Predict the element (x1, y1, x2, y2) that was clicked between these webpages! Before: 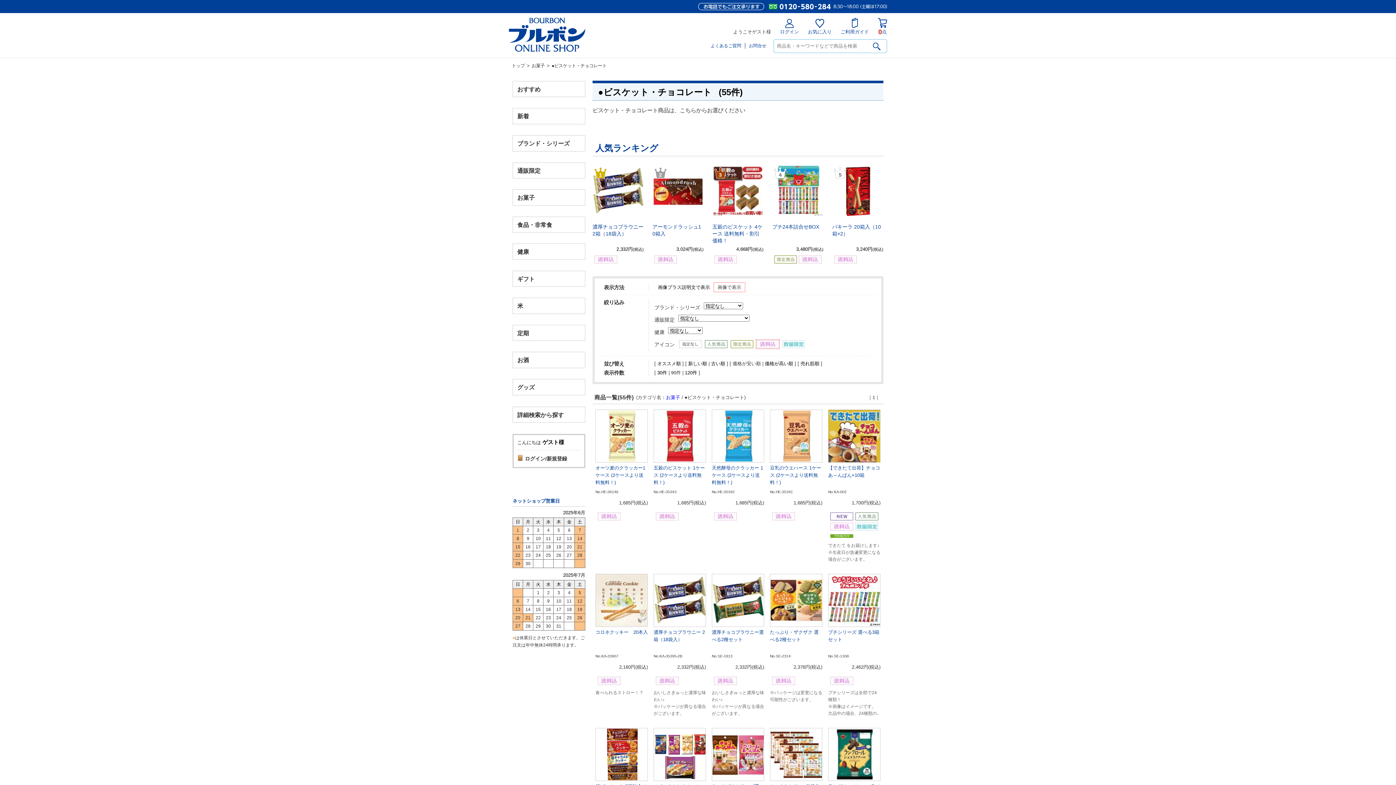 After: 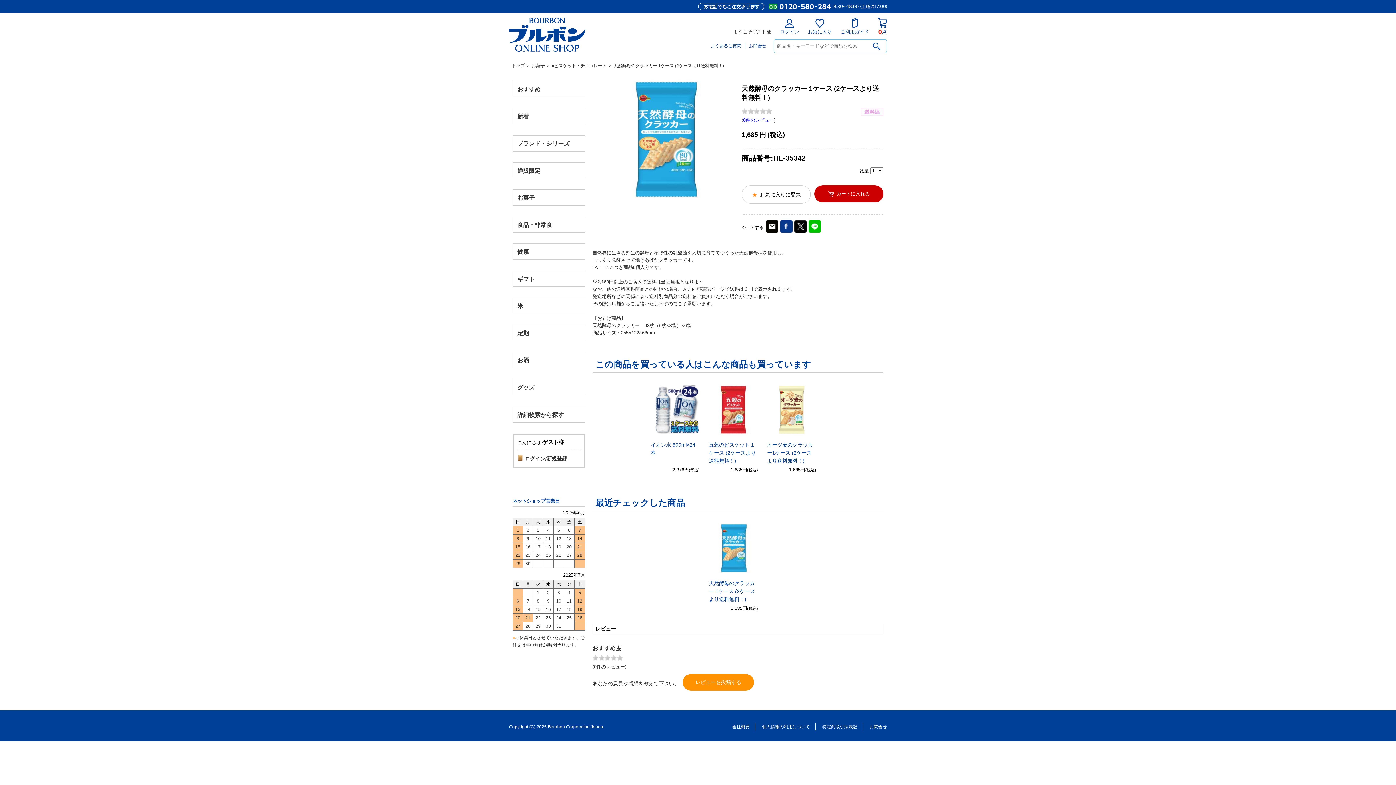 Action: bbox: (712, 465, 763, 485) label: 天然酵母のクラッカー 1ケース (2ケースより送料無料！)